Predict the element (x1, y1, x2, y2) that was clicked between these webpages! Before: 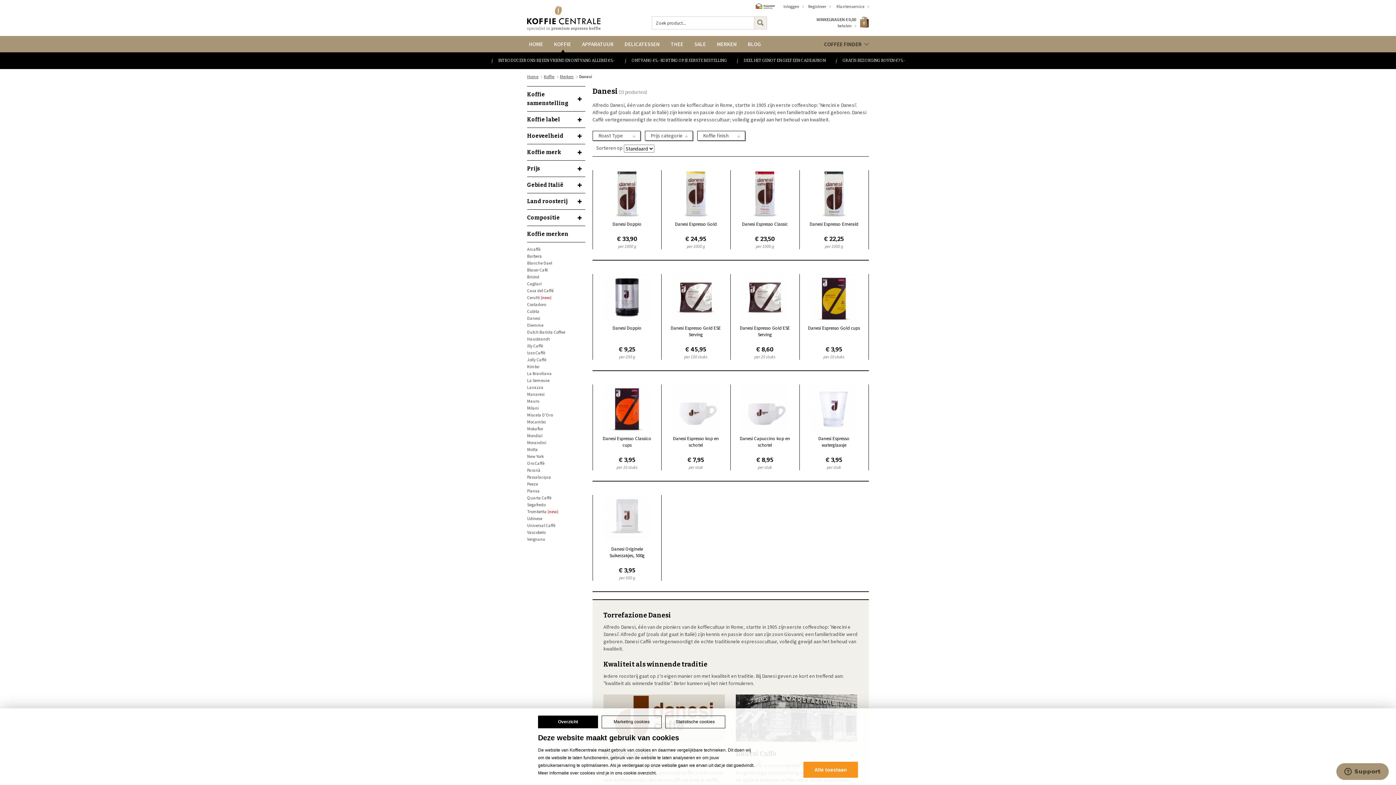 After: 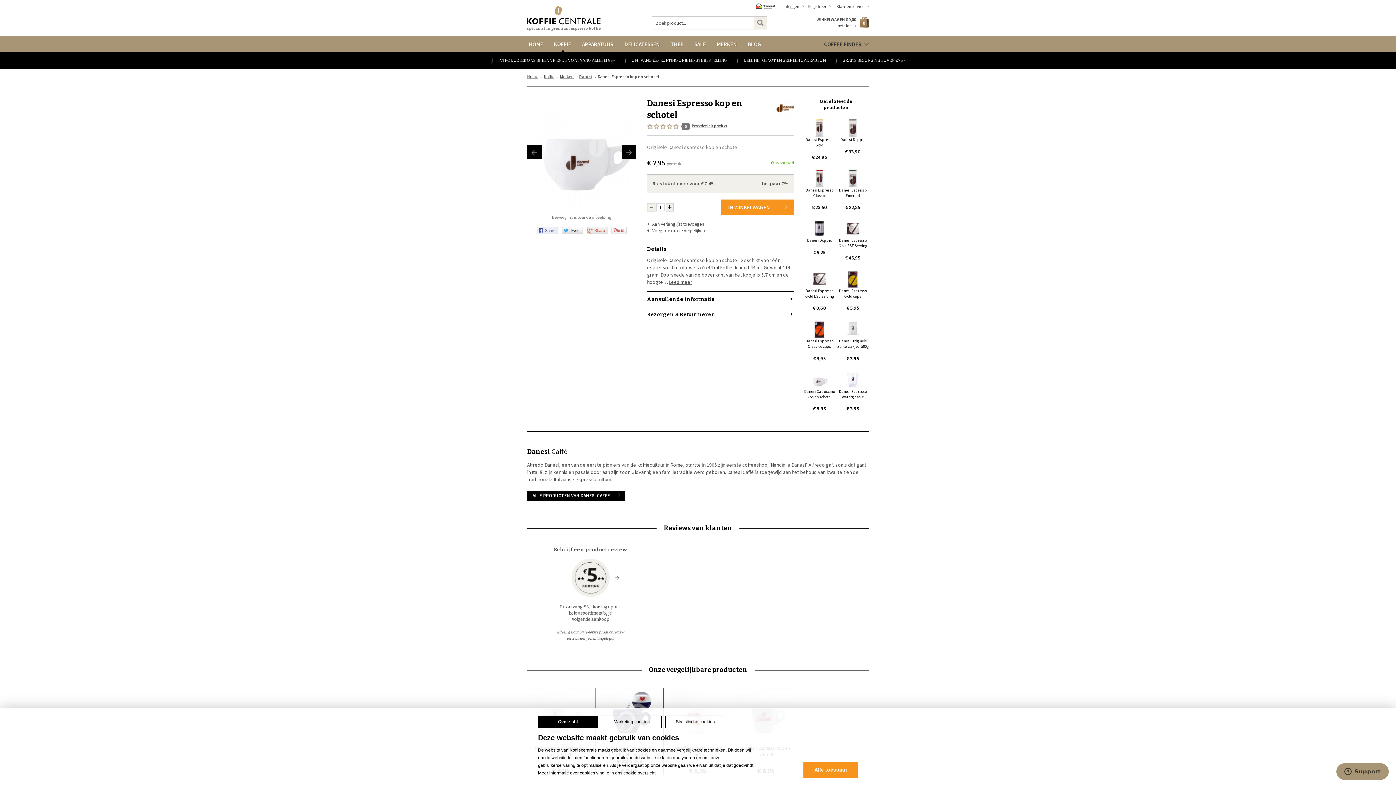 Action: label: Danesi Espresso kop en schotel bbox: (673, 435, 718, 448)